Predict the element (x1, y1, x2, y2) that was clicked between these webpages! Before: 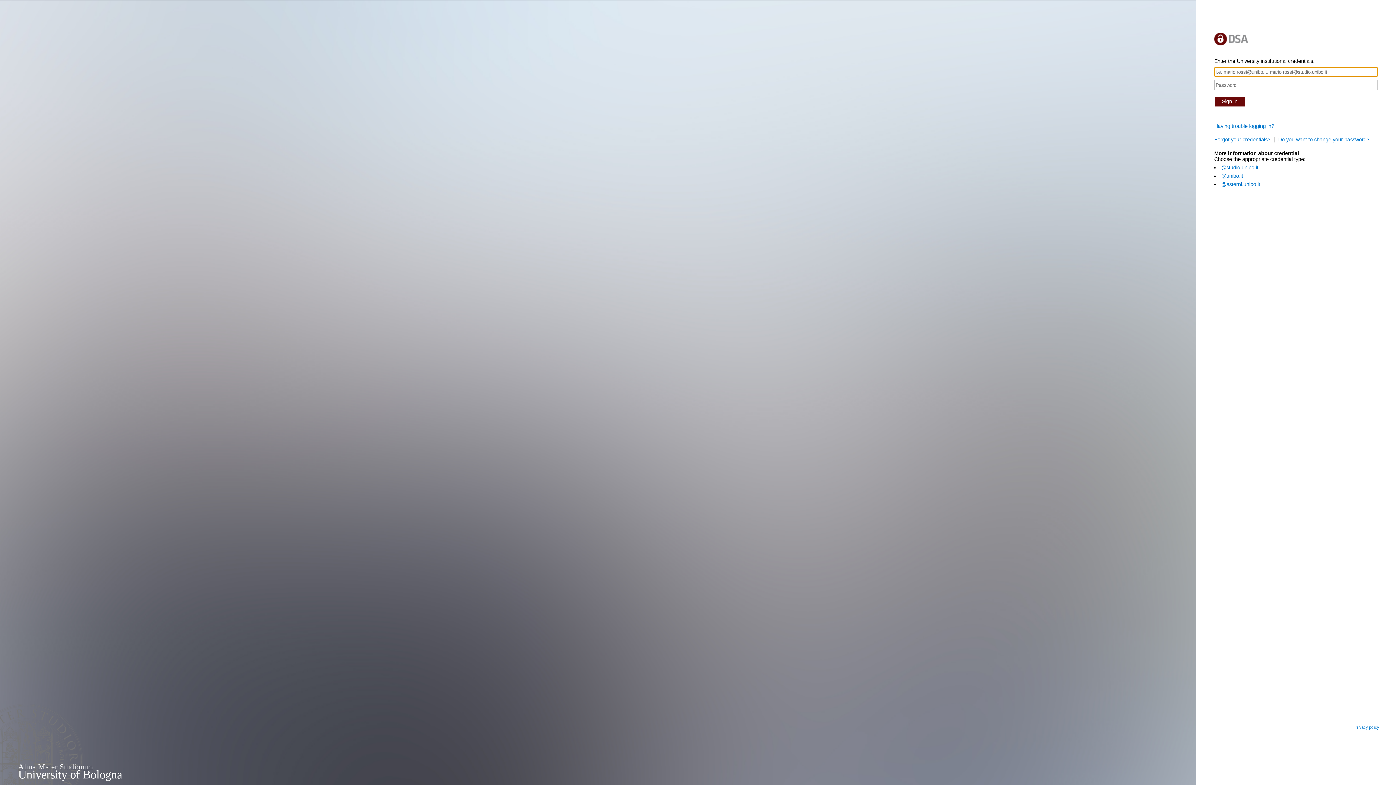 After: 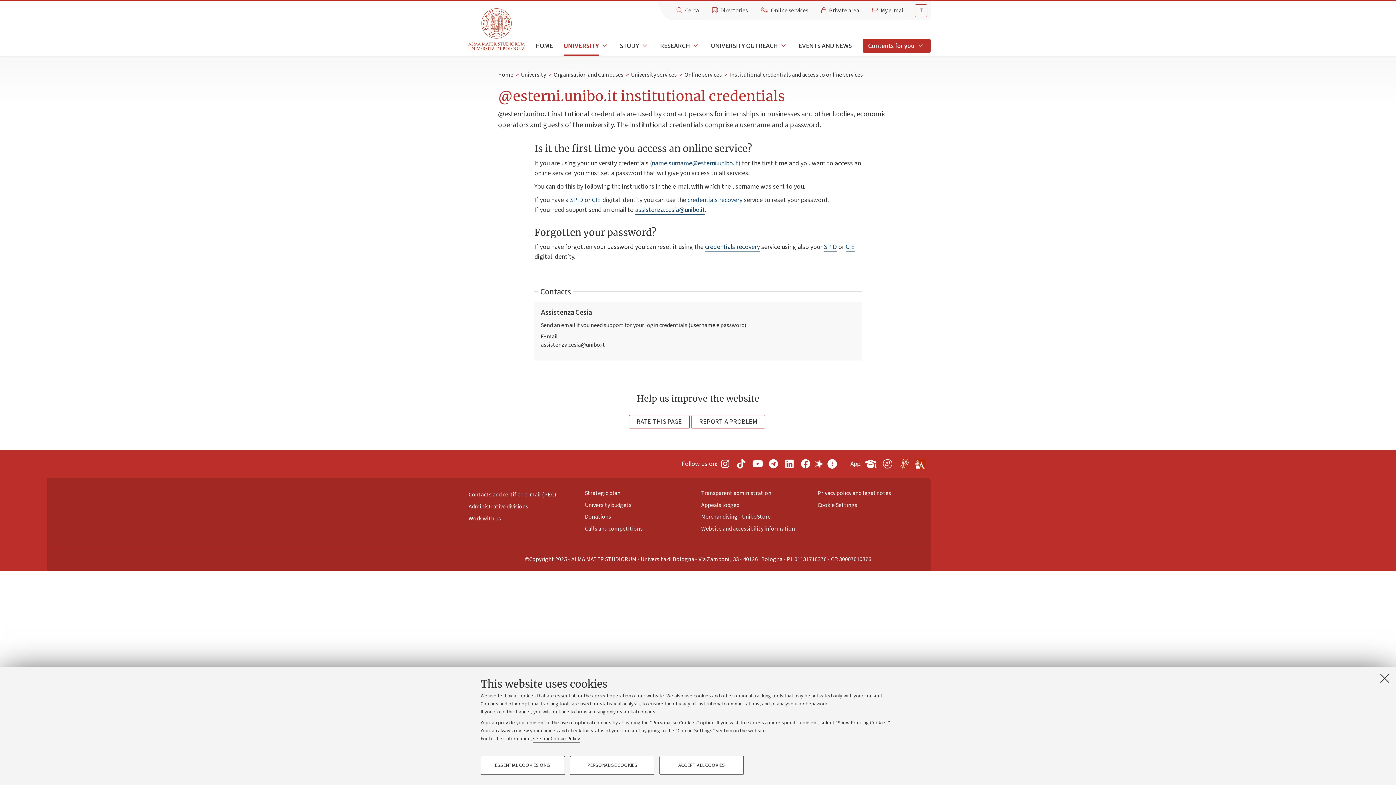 Action: label: @esterni.unibo.it bbox: (1221, 181, 1260, 187)